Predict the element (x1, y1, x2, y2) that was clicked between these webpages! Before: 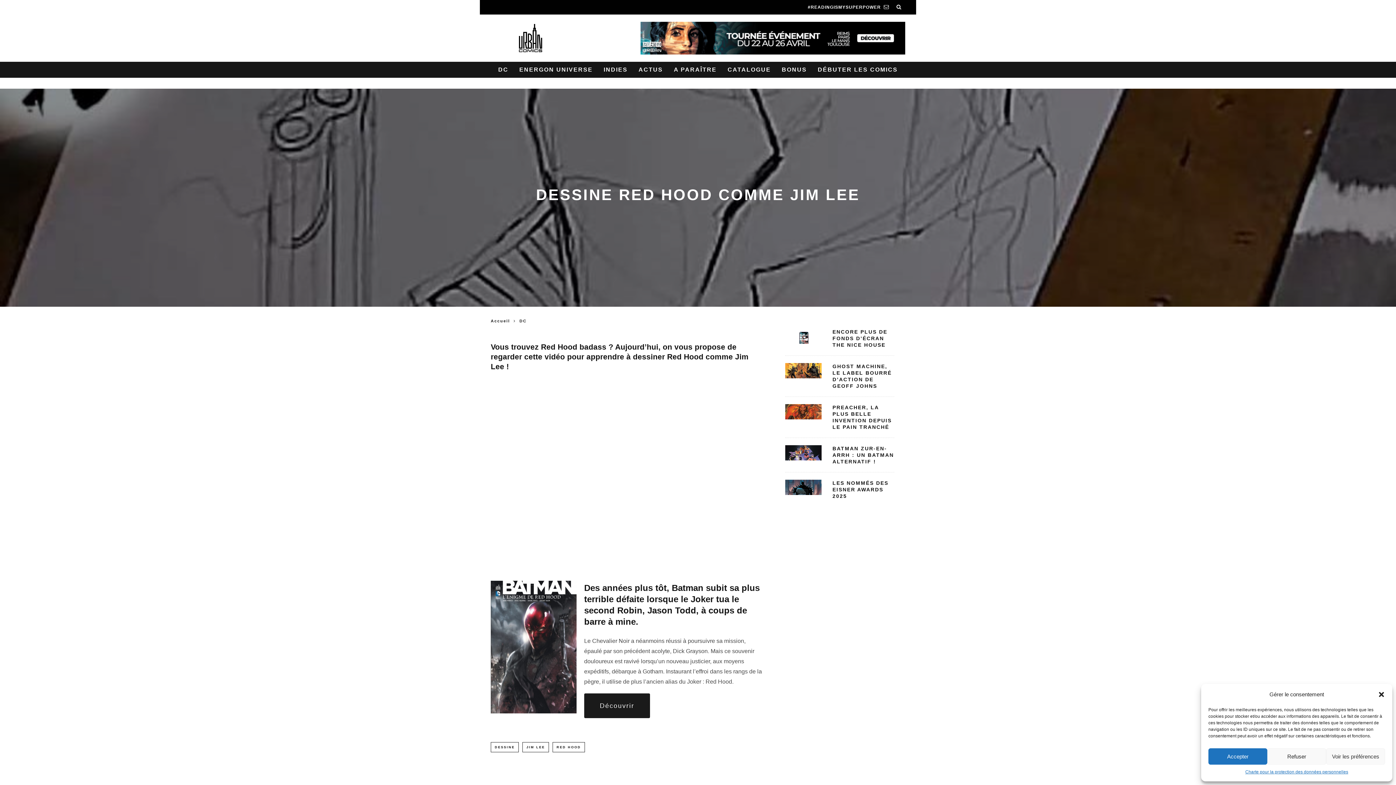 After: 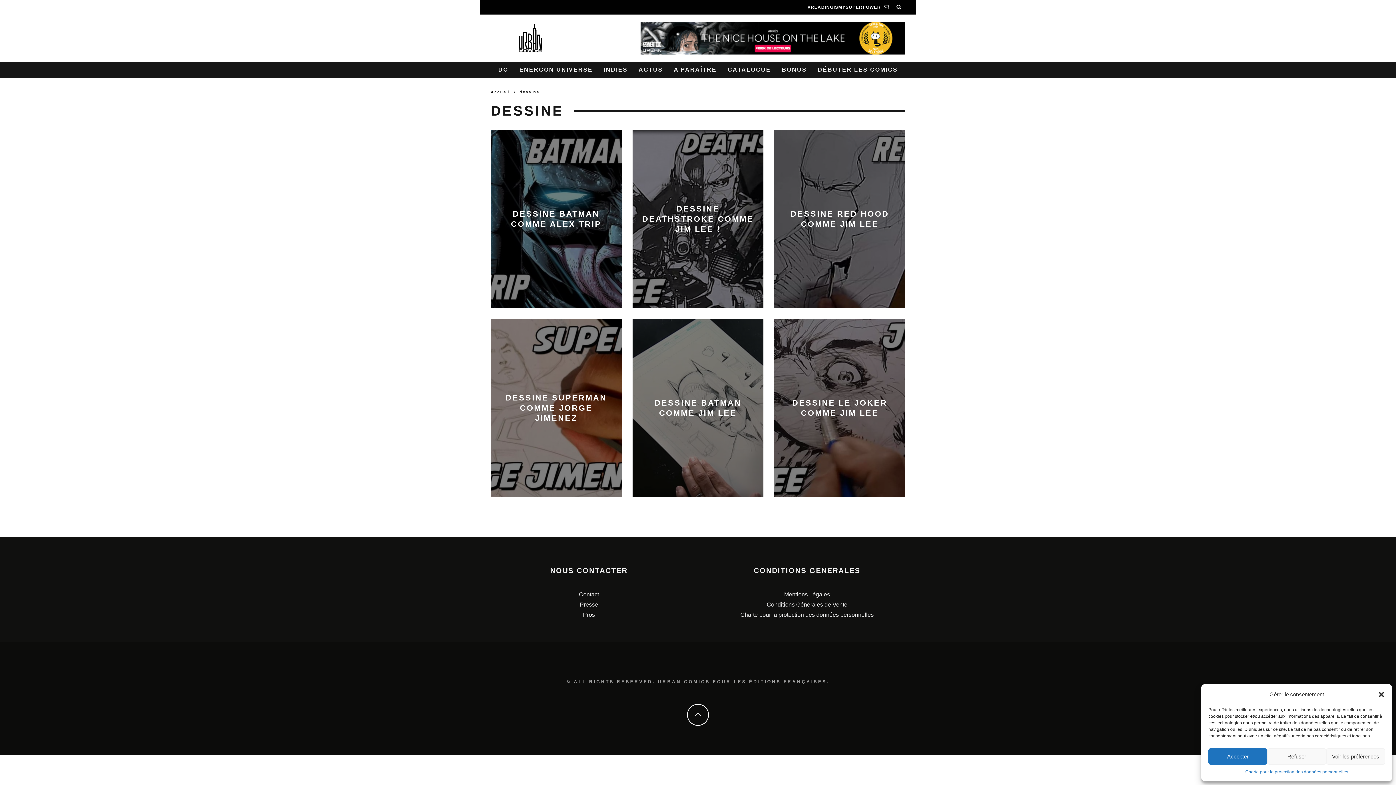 Action: bbox: (490, 742, 518, 752) label: DESSINE